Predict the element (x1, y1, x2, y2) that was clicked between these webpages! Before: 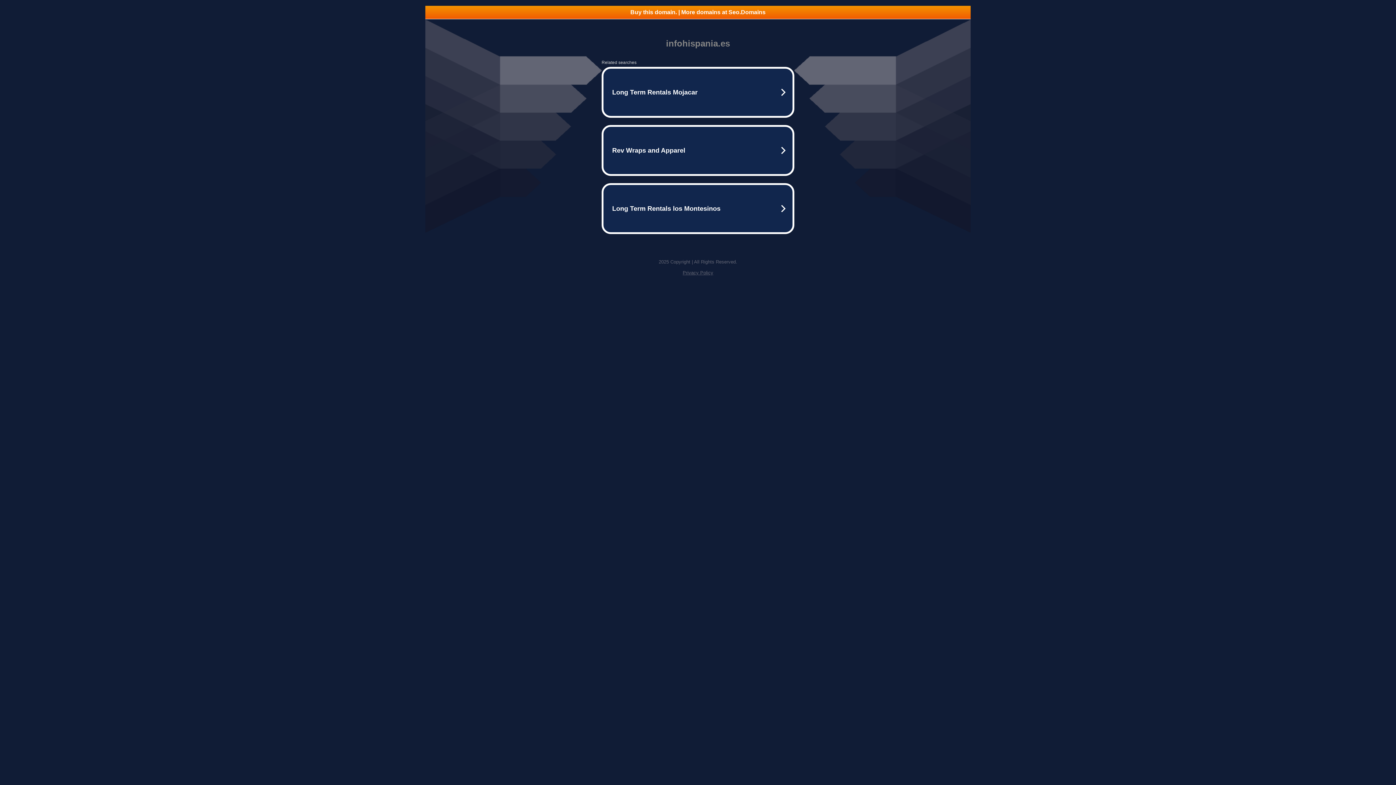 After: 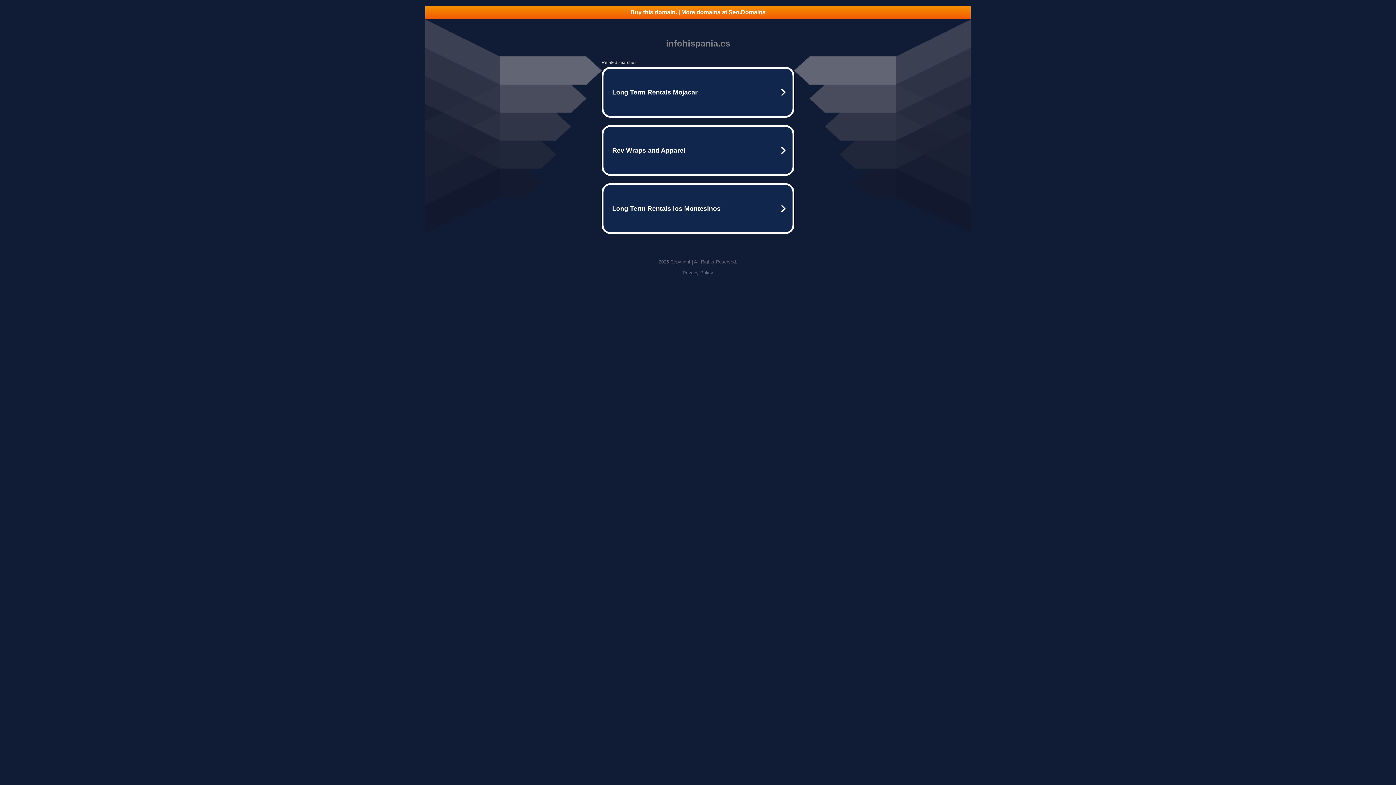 Action: label: Buy this domain. | More domains at Seo.Domains bbox: (425, 5, 970, 18)